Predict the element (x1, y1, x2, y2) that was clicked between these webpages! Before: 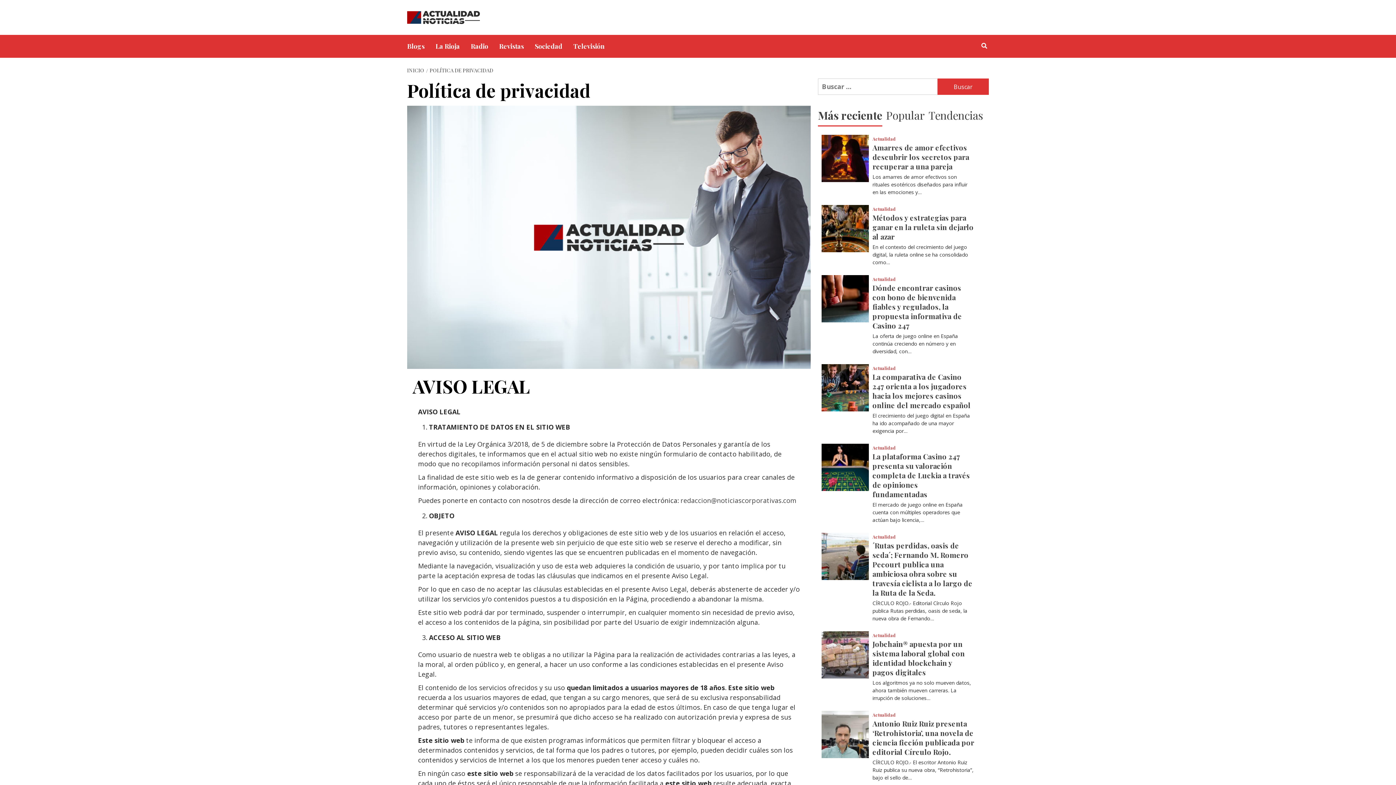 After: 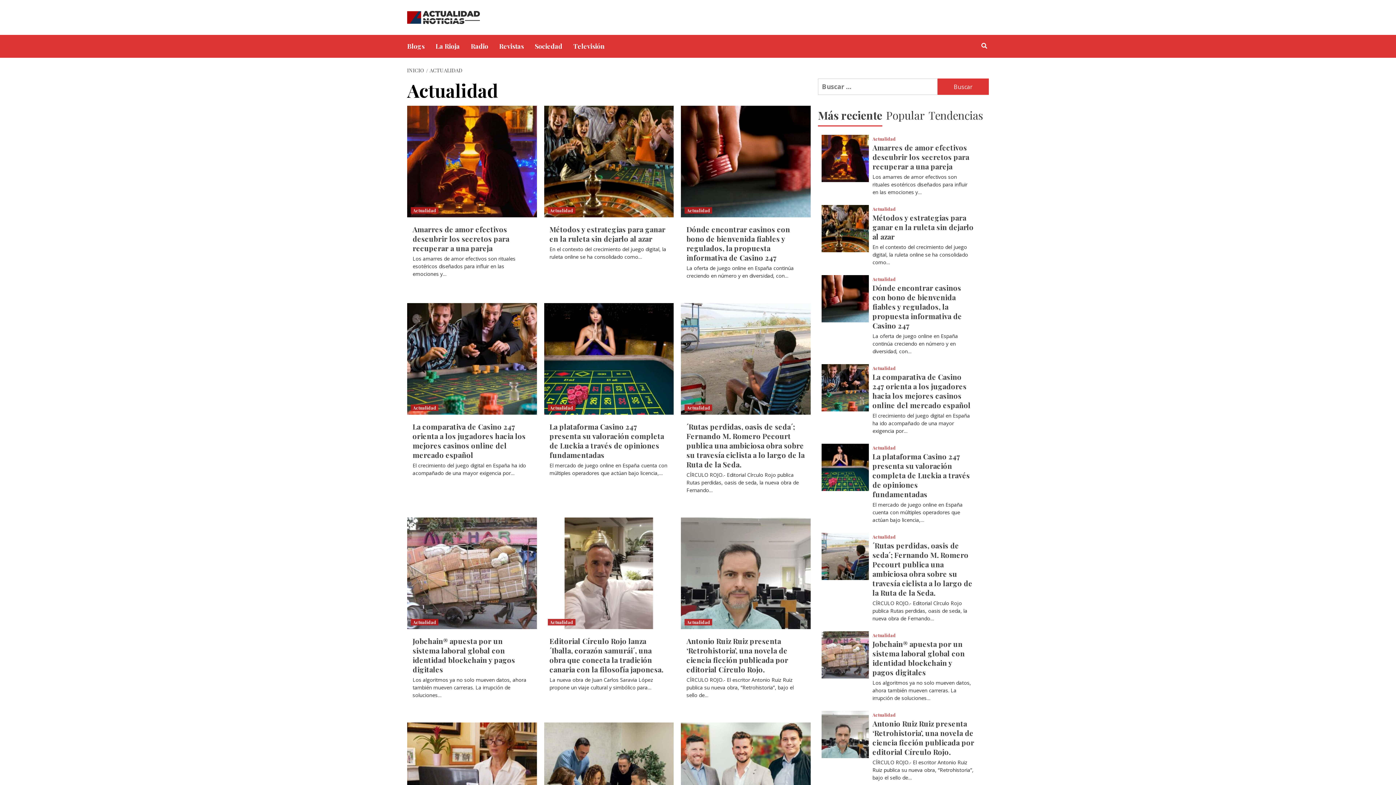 Action: bbox: (872, 366, 895, 370) label: Actualidad